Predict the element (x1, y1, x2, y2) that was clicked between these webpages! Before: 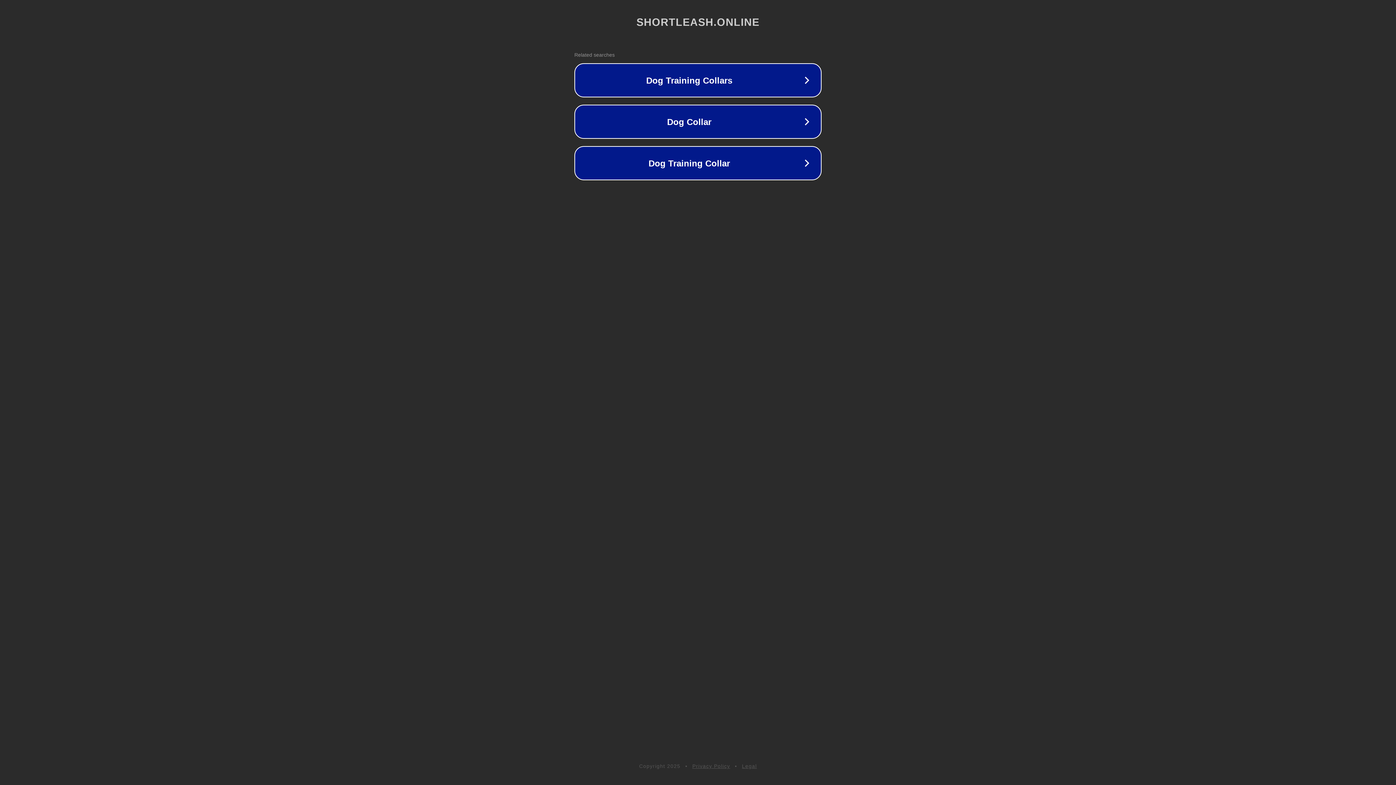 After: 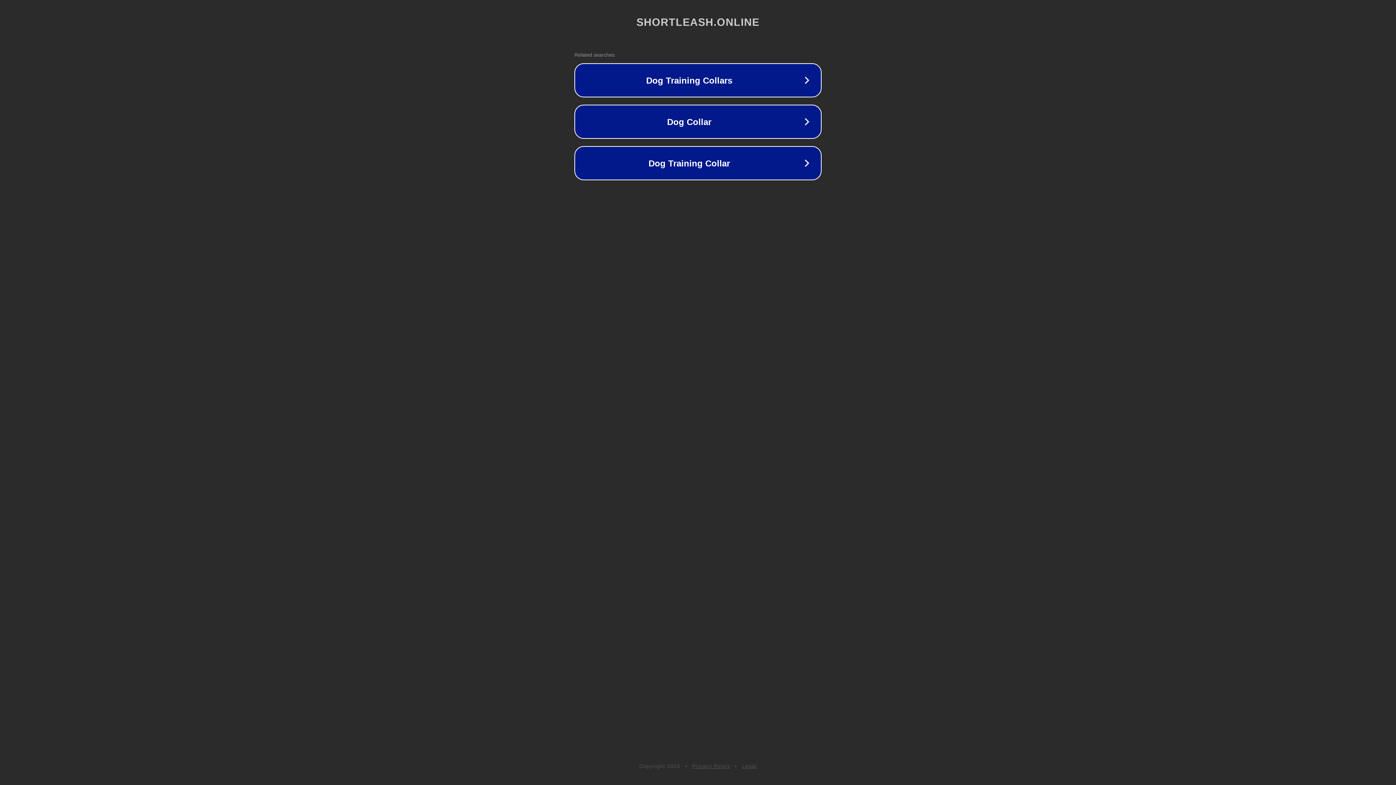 Action: label: Legal bbox: (742, 763, 757, 769)